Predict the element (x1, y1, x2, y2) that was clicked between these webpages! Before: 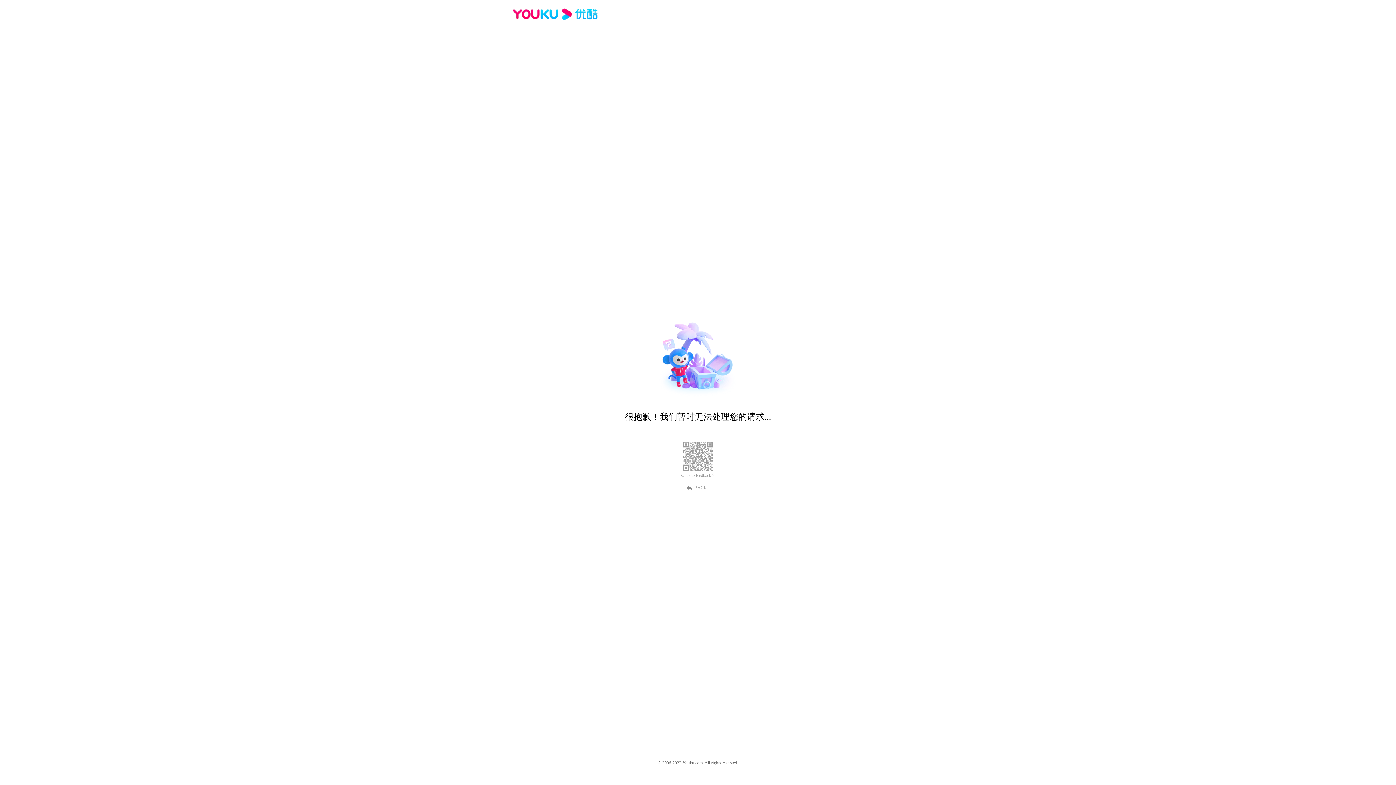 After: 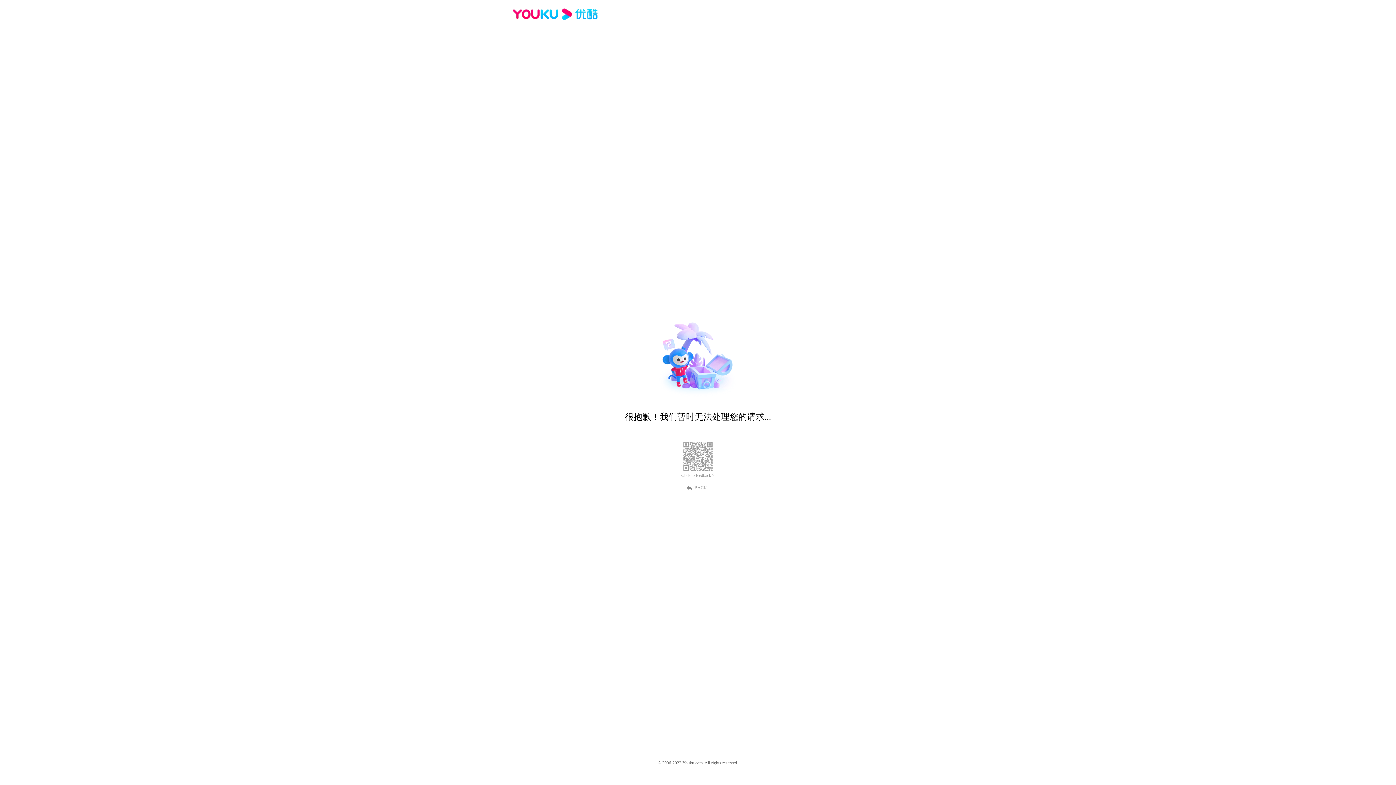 Action: bbox: (689, 484, 707, 490) label: BACK